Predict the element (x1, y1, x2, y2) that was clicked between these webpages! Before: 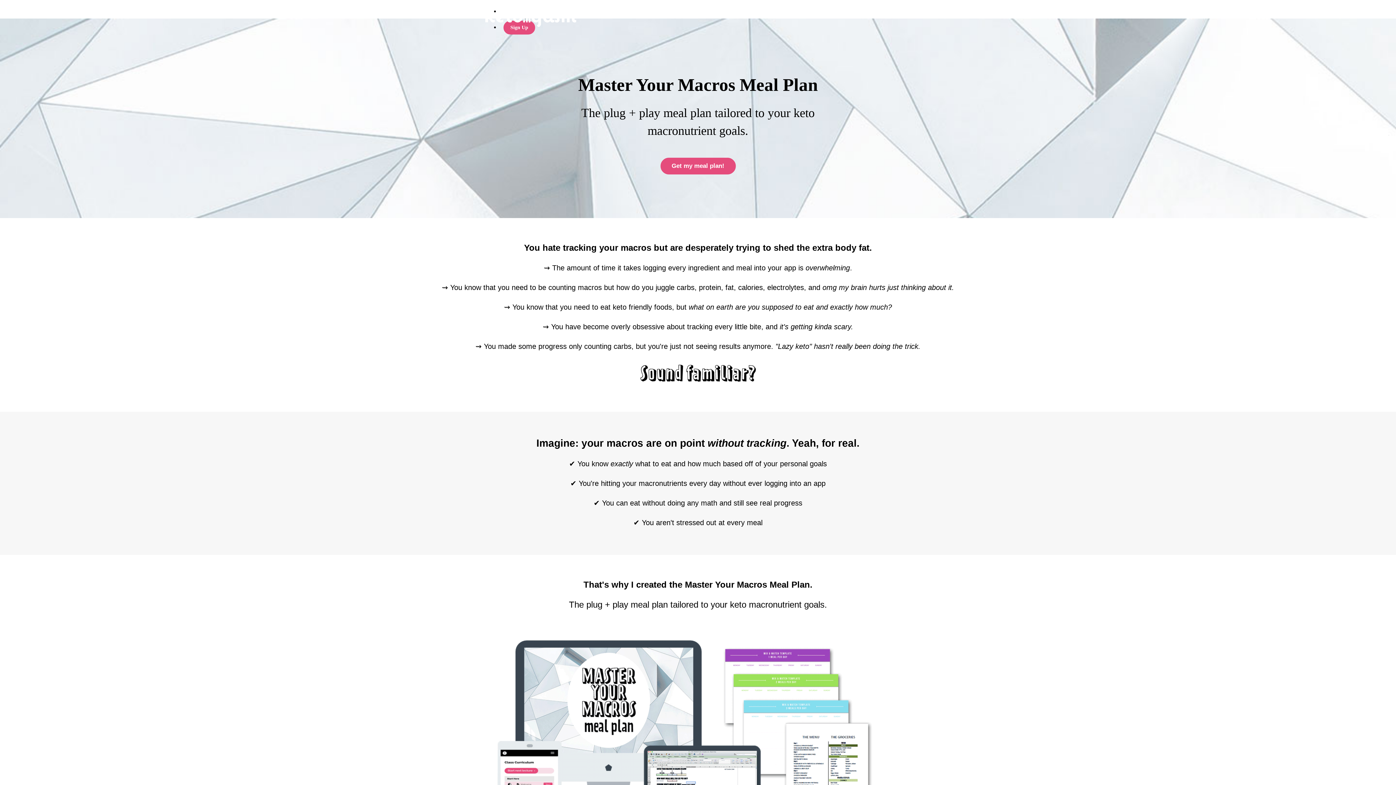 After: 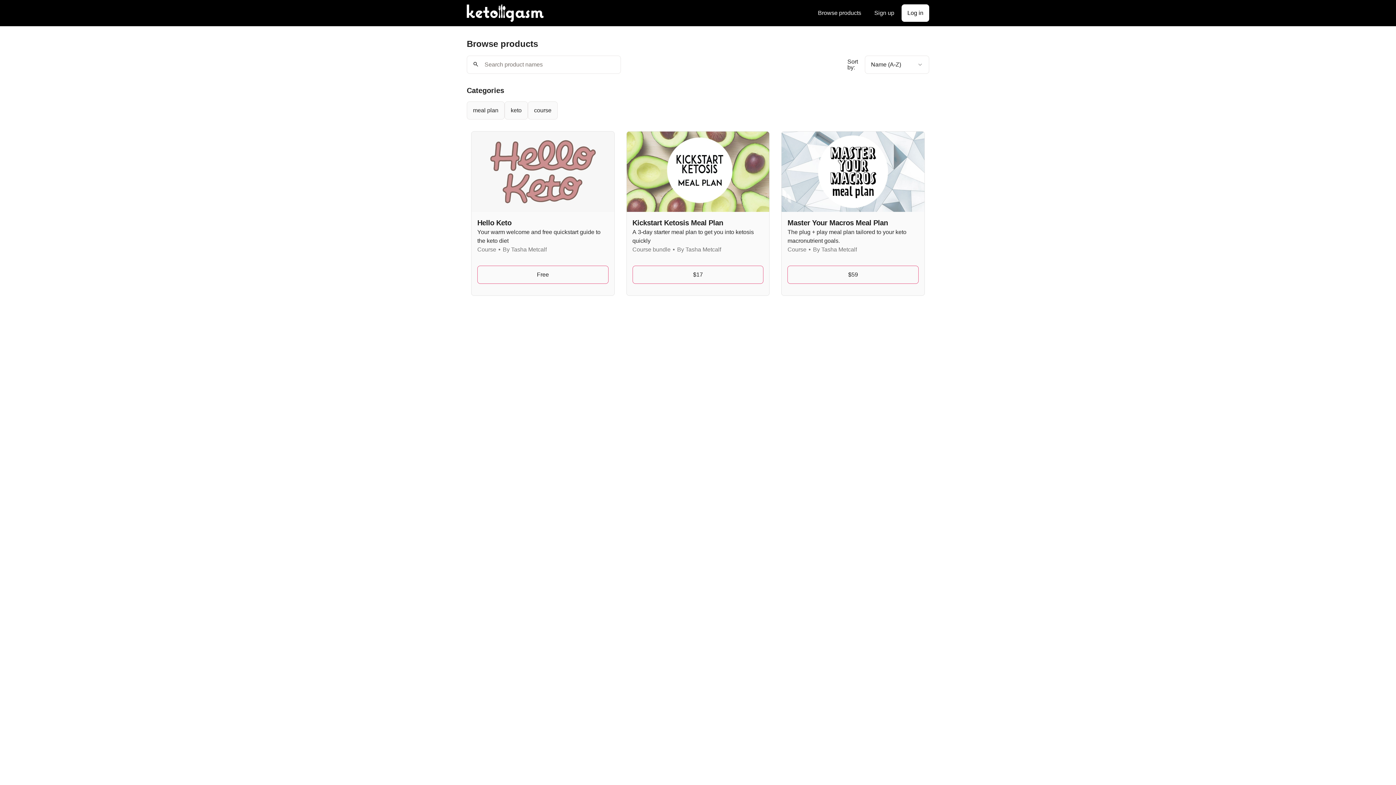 Action: bbox: (480, 5, 581, 27)